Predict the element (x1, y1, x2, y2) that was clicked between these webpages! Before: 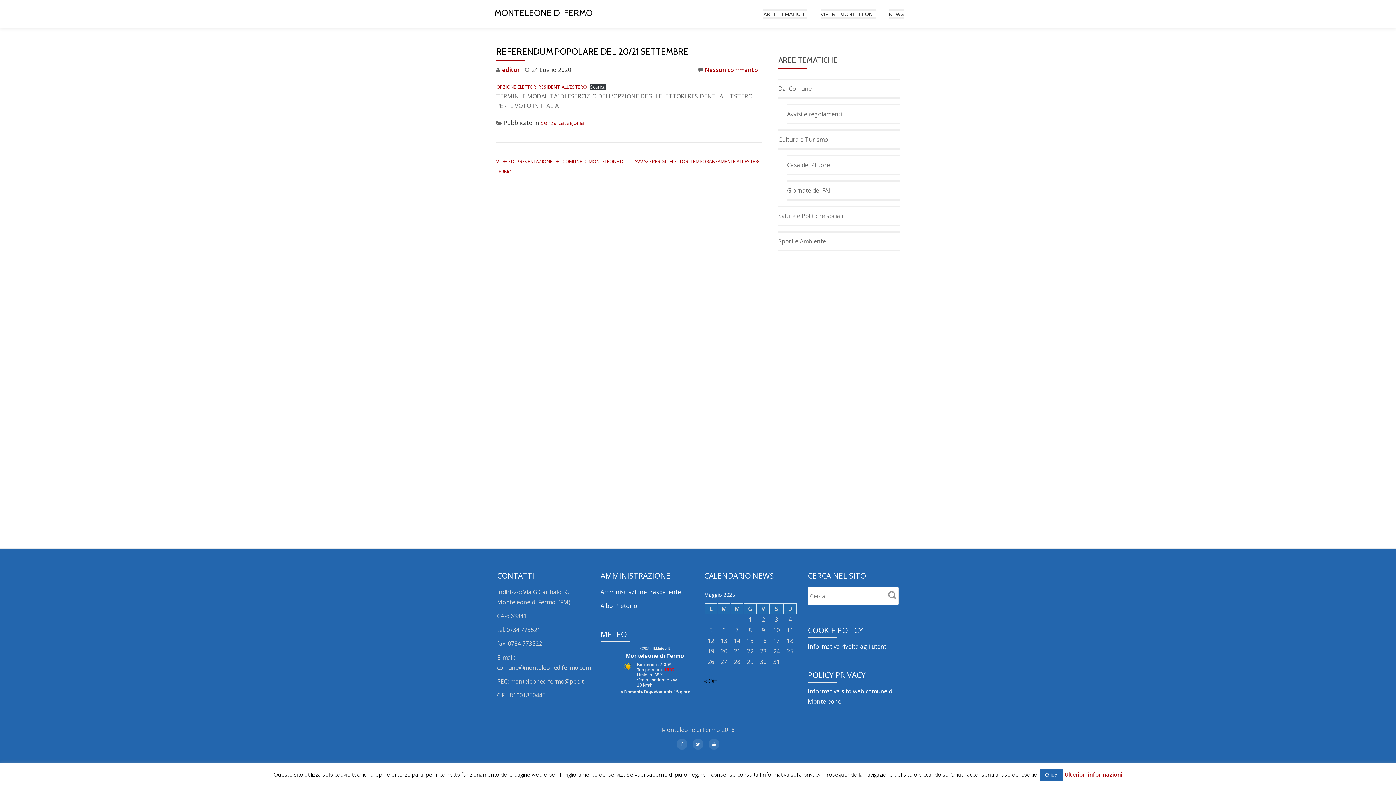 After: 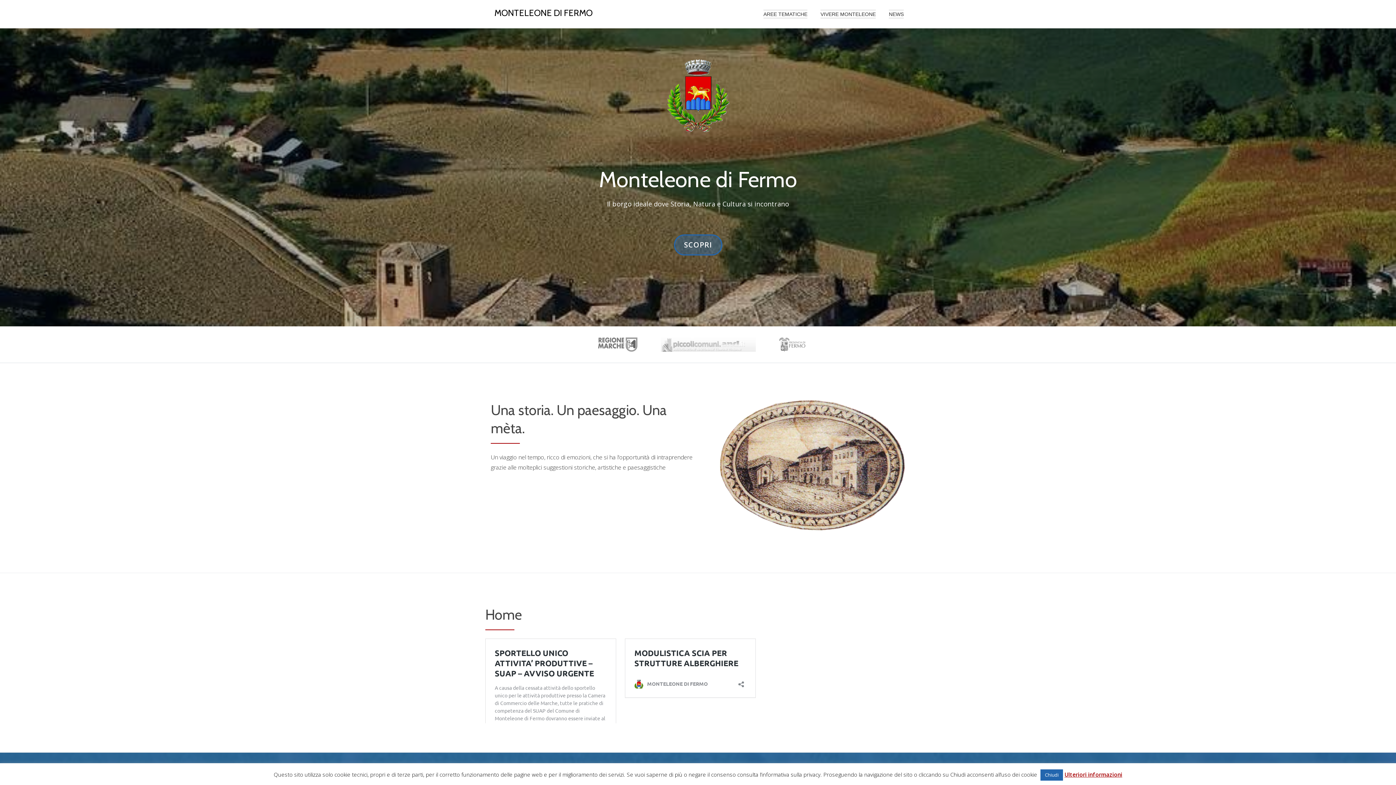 Action: bbox: (494, 7, 592, 18) label: MONTELEONE DI FERMO